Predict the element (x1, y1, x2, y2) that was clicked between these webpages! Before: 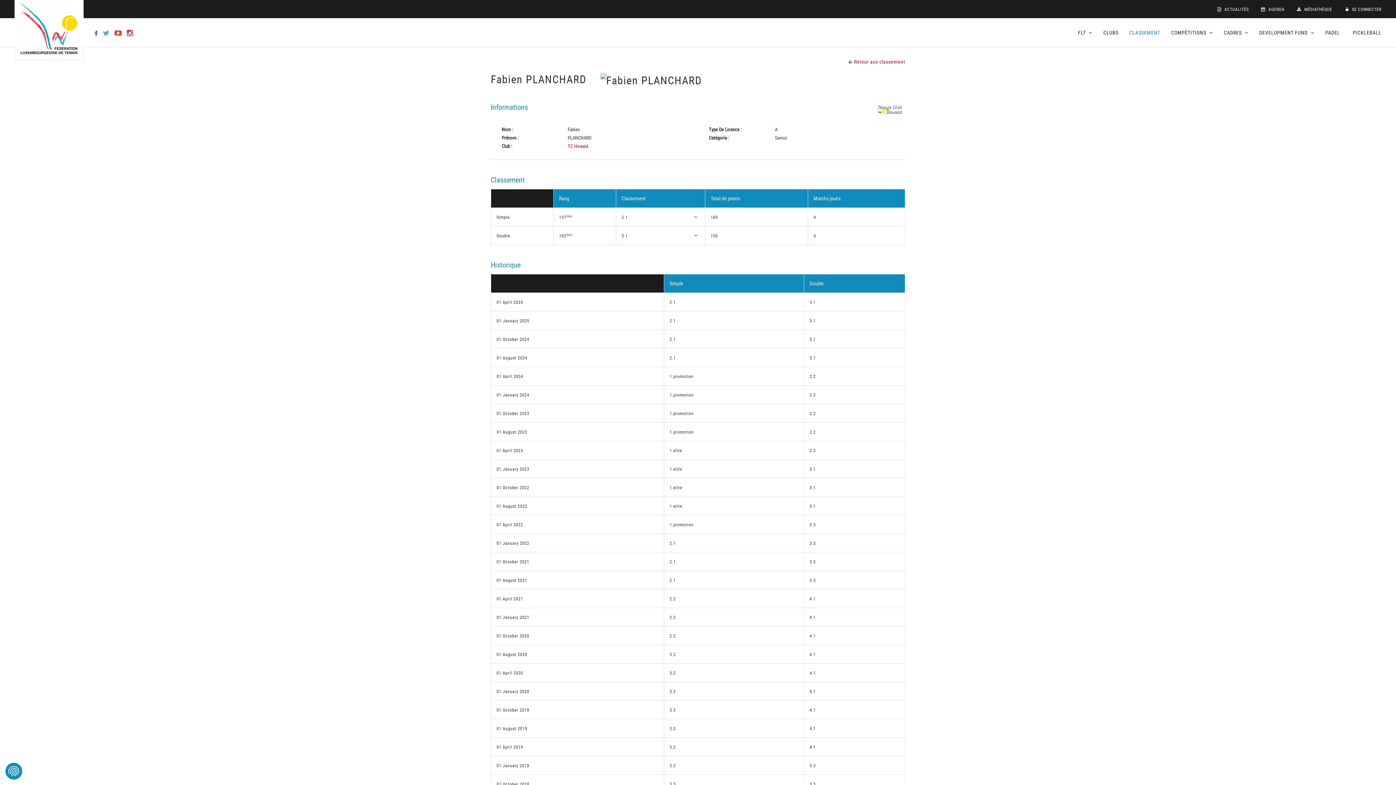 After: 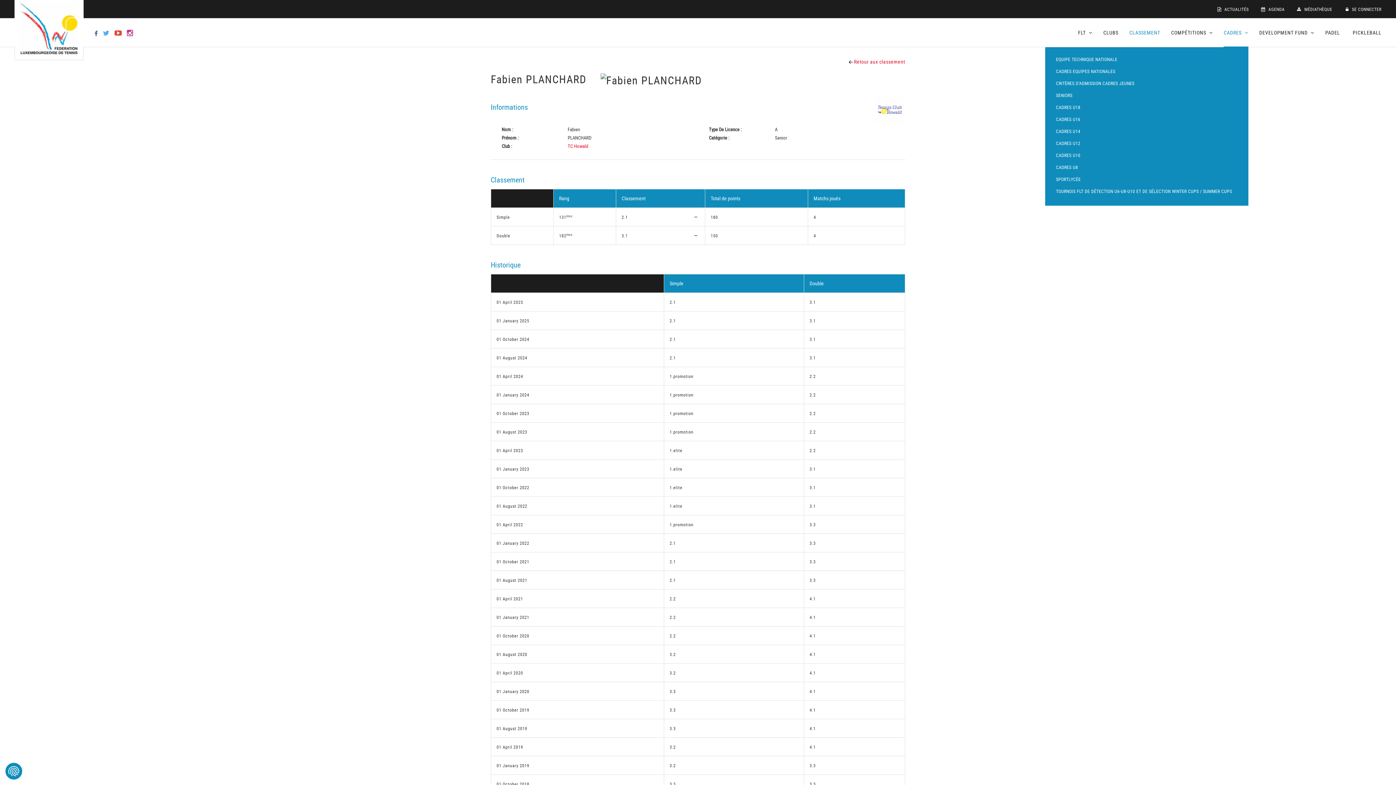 Action: bbox: (1224, 18, 1248, 47) label: CADRES 